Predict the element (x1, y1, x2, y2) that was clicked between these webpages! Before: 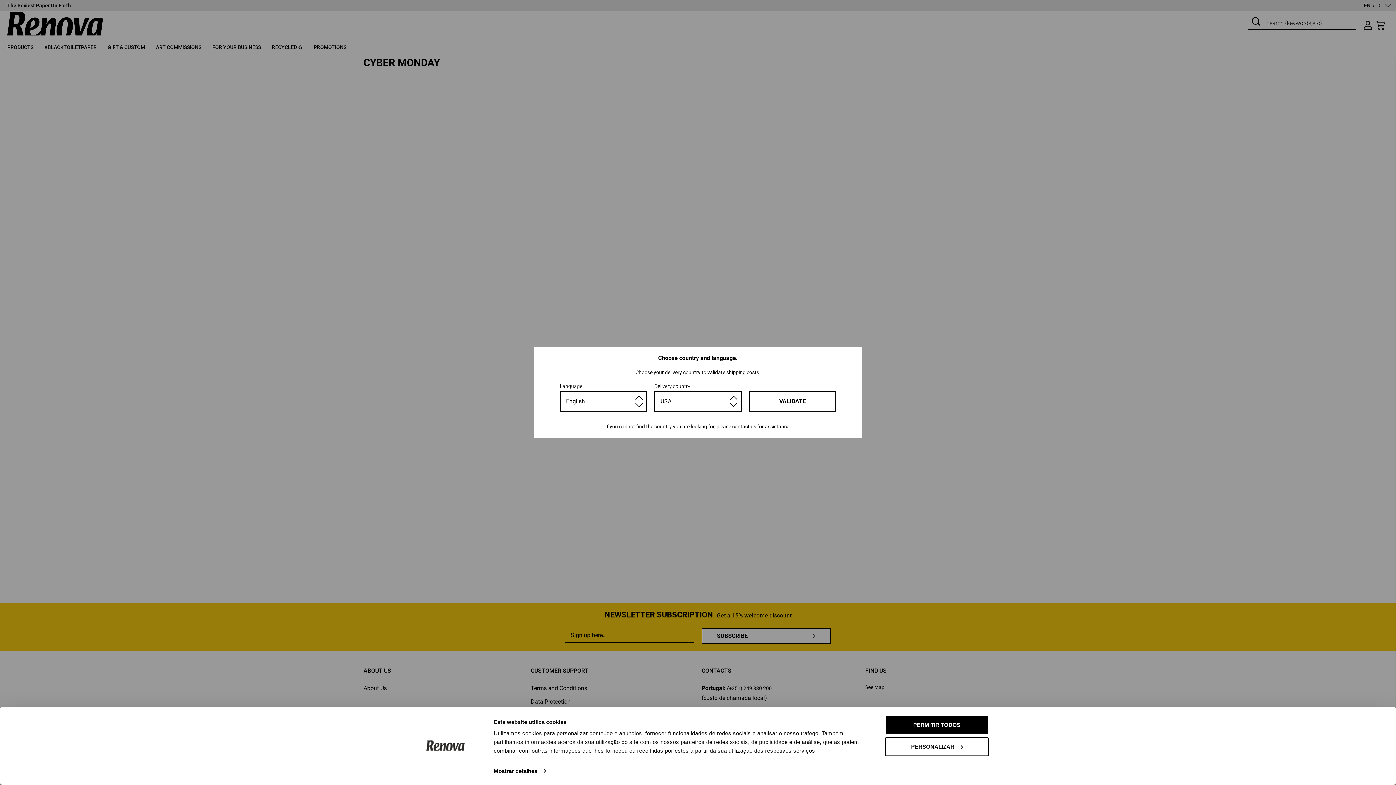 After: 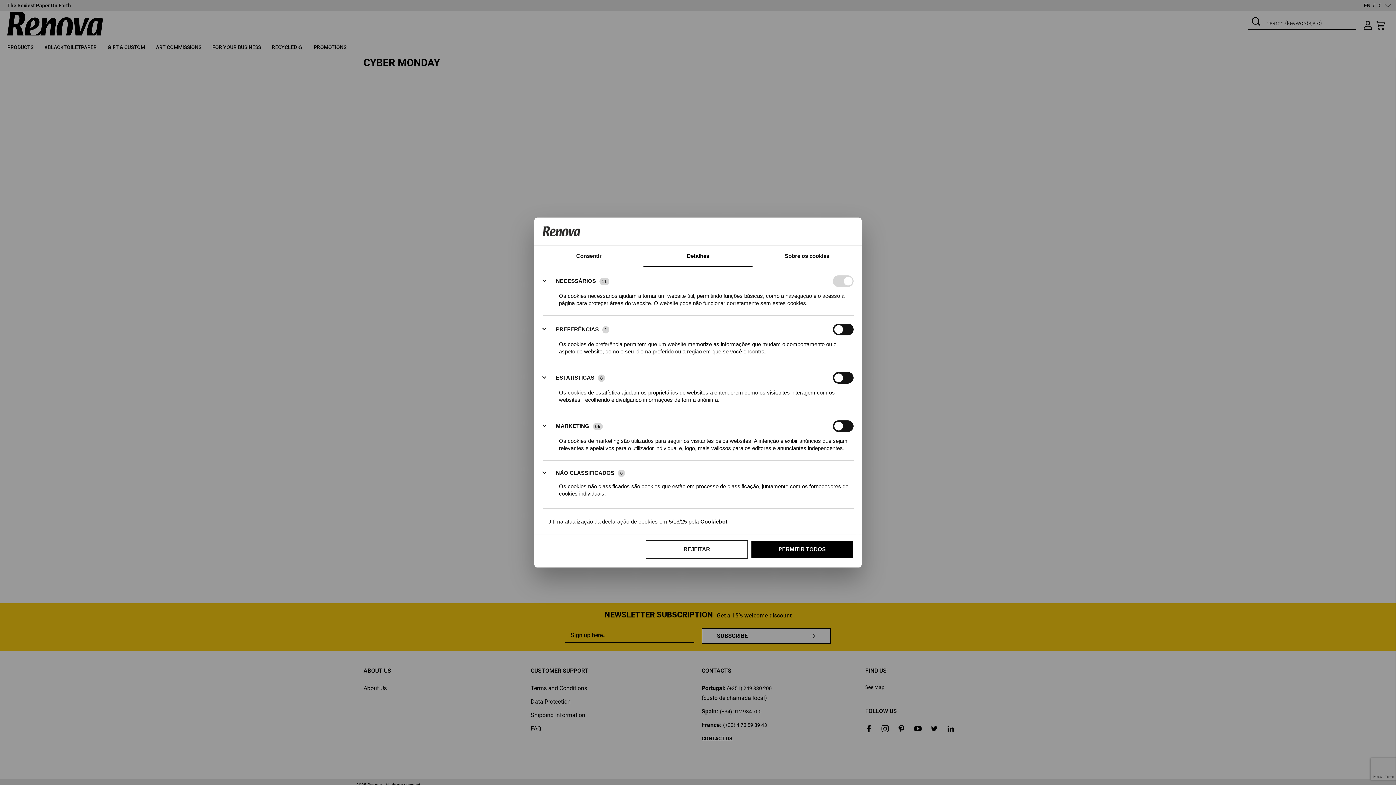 Action: bbox: (885, 737, 989, 756) label: PERSONALIZAR